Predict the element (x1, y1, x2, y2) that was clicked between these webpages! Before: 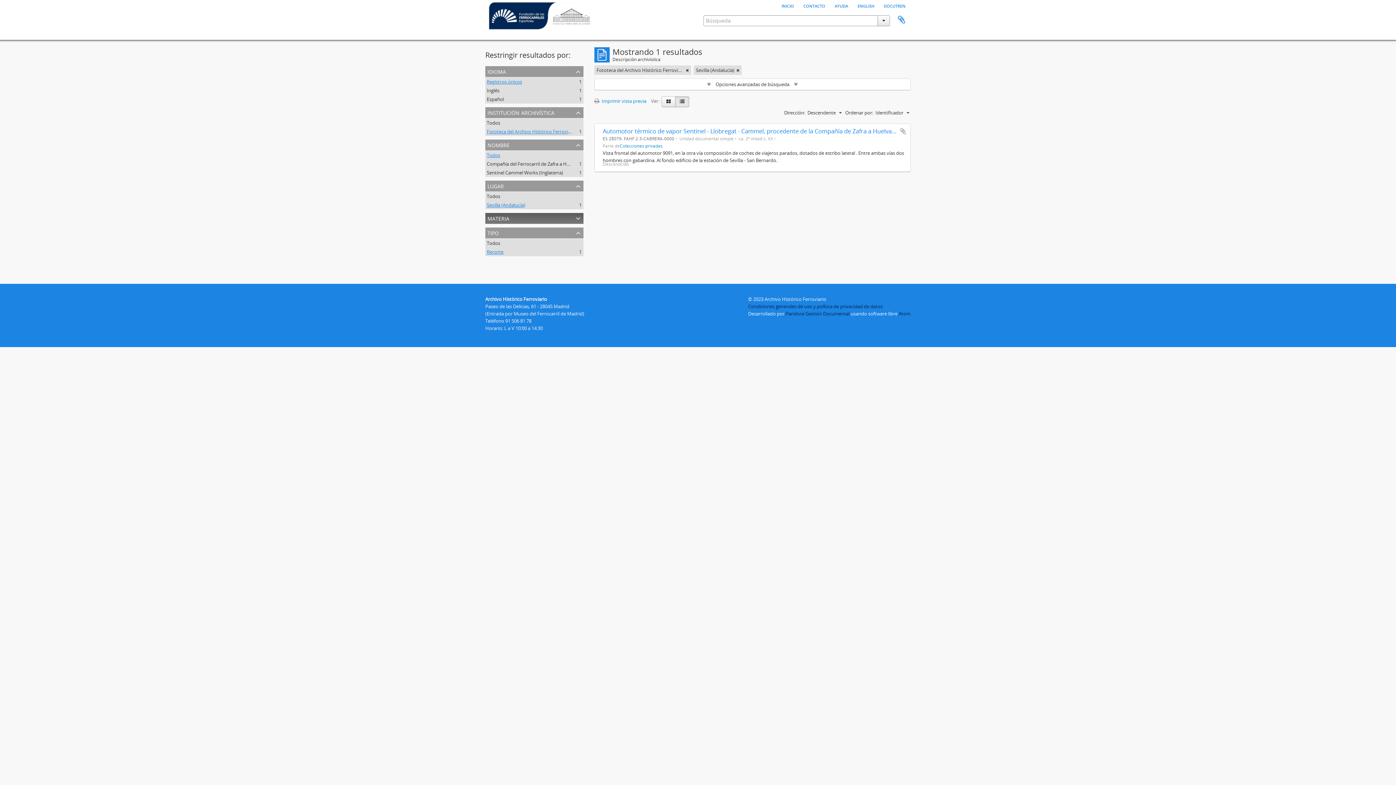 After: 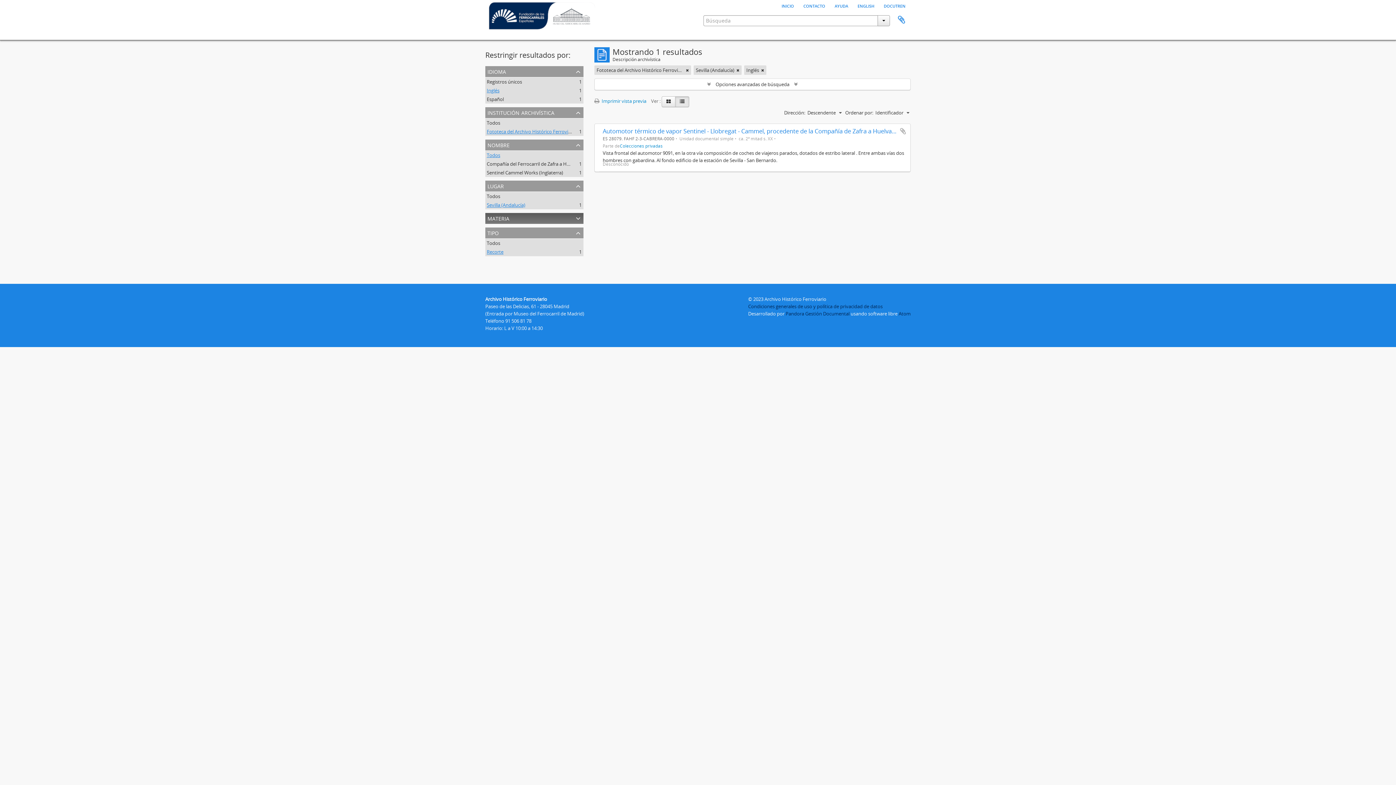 Action: label: Inglés
, 1 resultados bbox: (486, 87, 499, 93)